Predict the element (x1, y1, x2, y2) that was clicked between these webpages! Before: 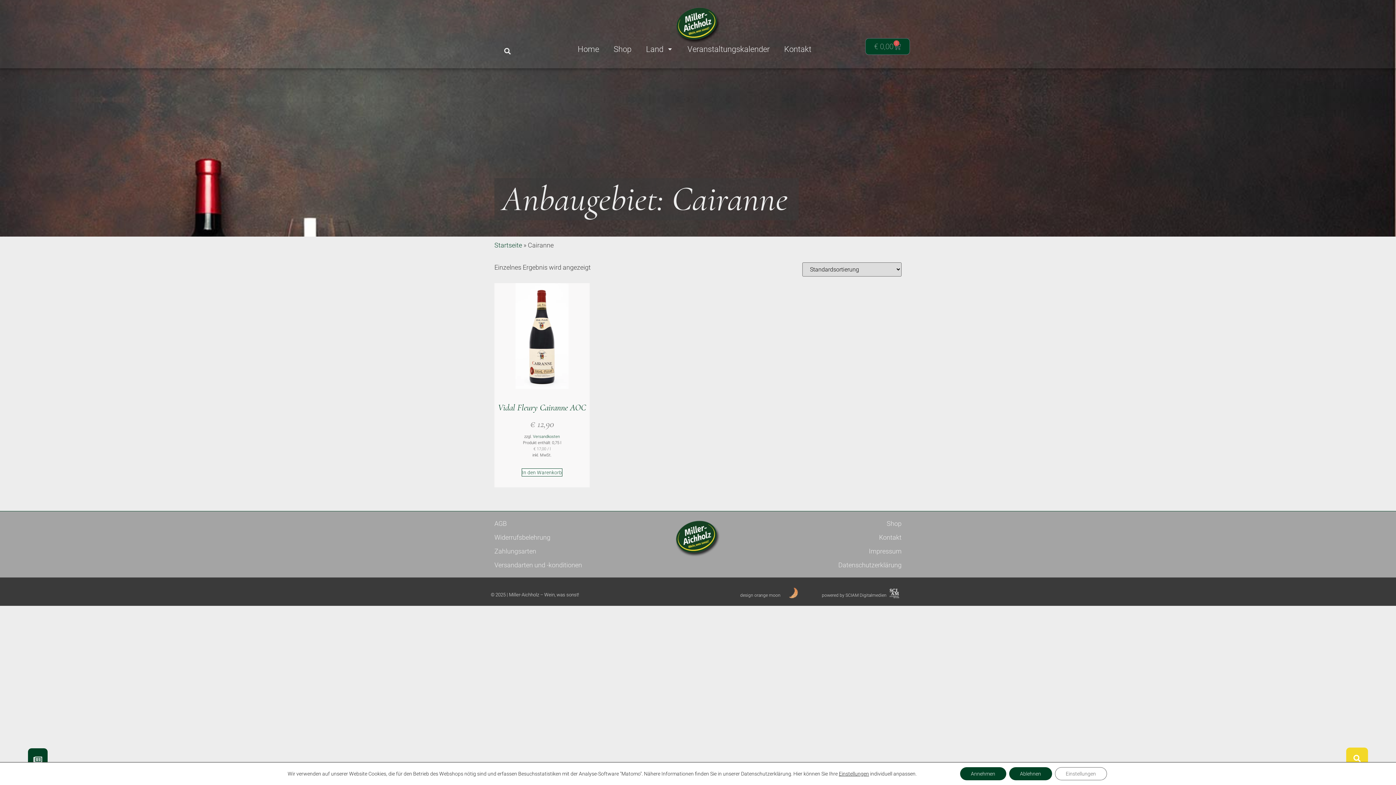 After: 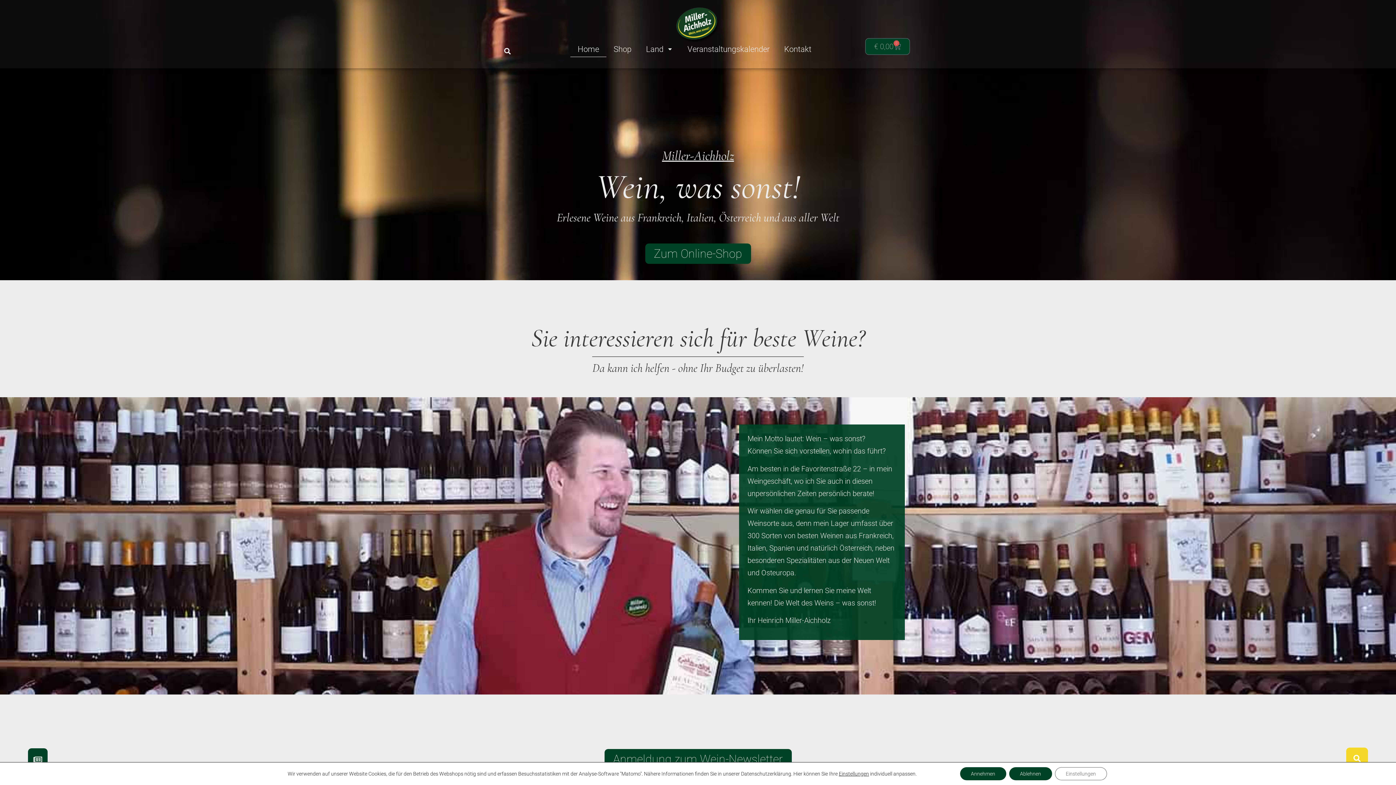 Action: bbox: (675, 520, 720, 557)